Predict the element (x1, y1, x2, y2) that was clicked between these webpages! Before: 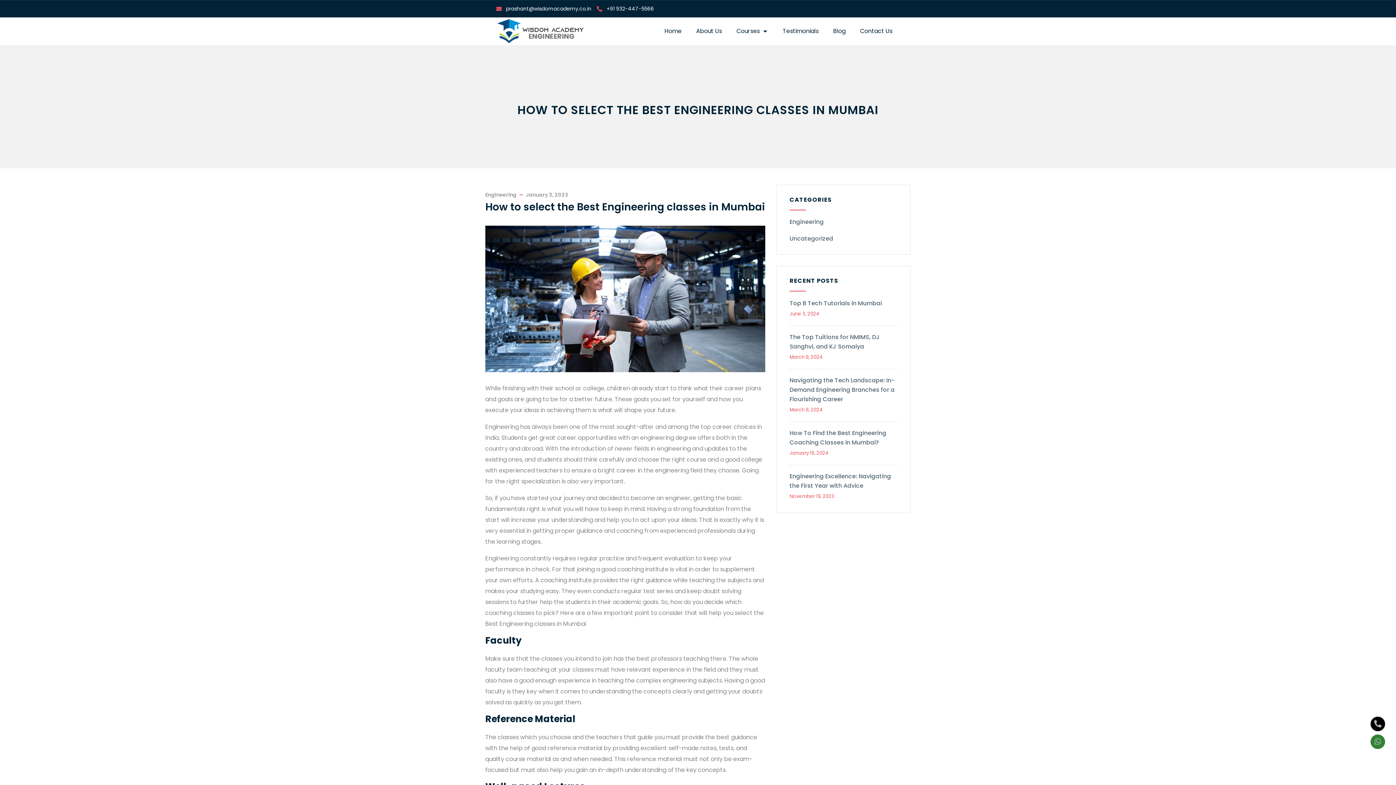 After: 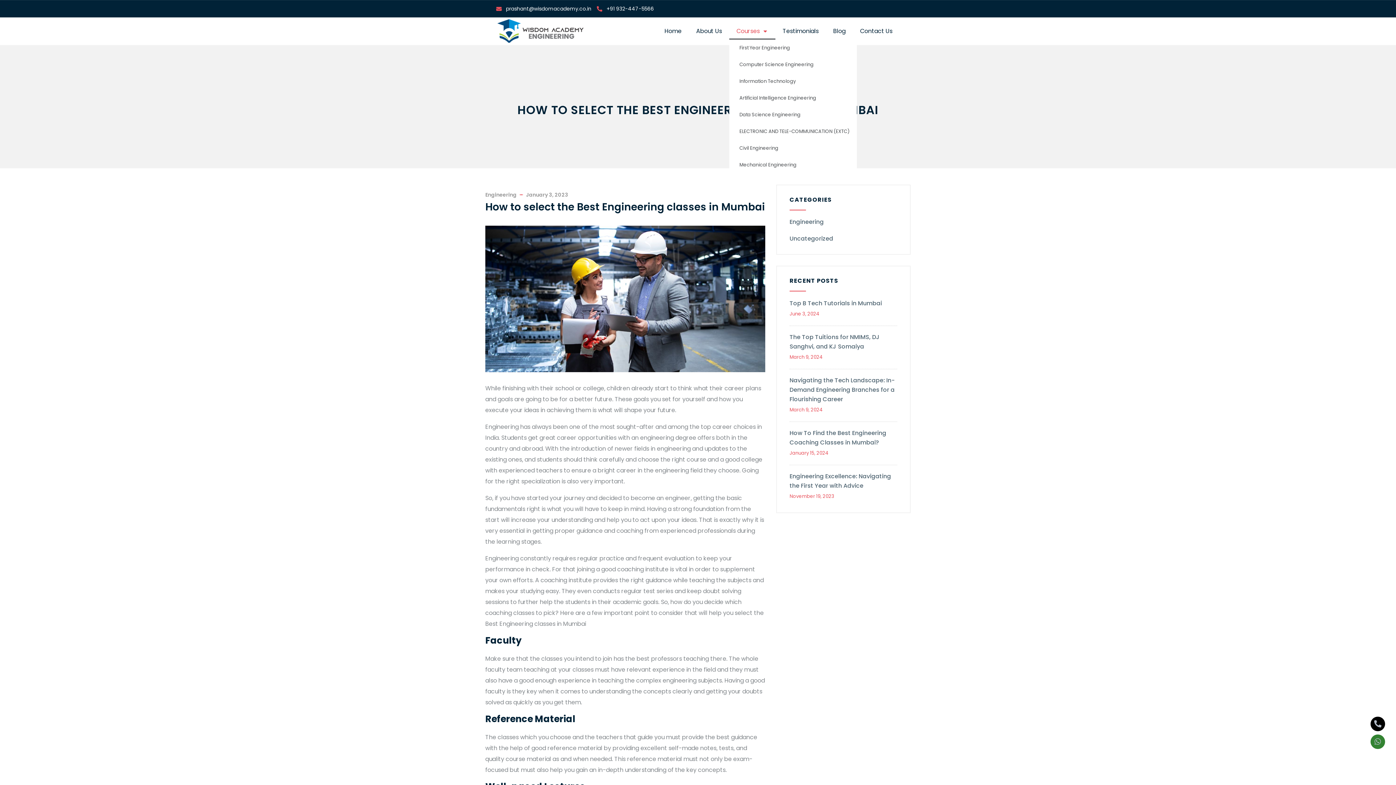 Action: bbox: (729, 22, 775, 39) label: Courses